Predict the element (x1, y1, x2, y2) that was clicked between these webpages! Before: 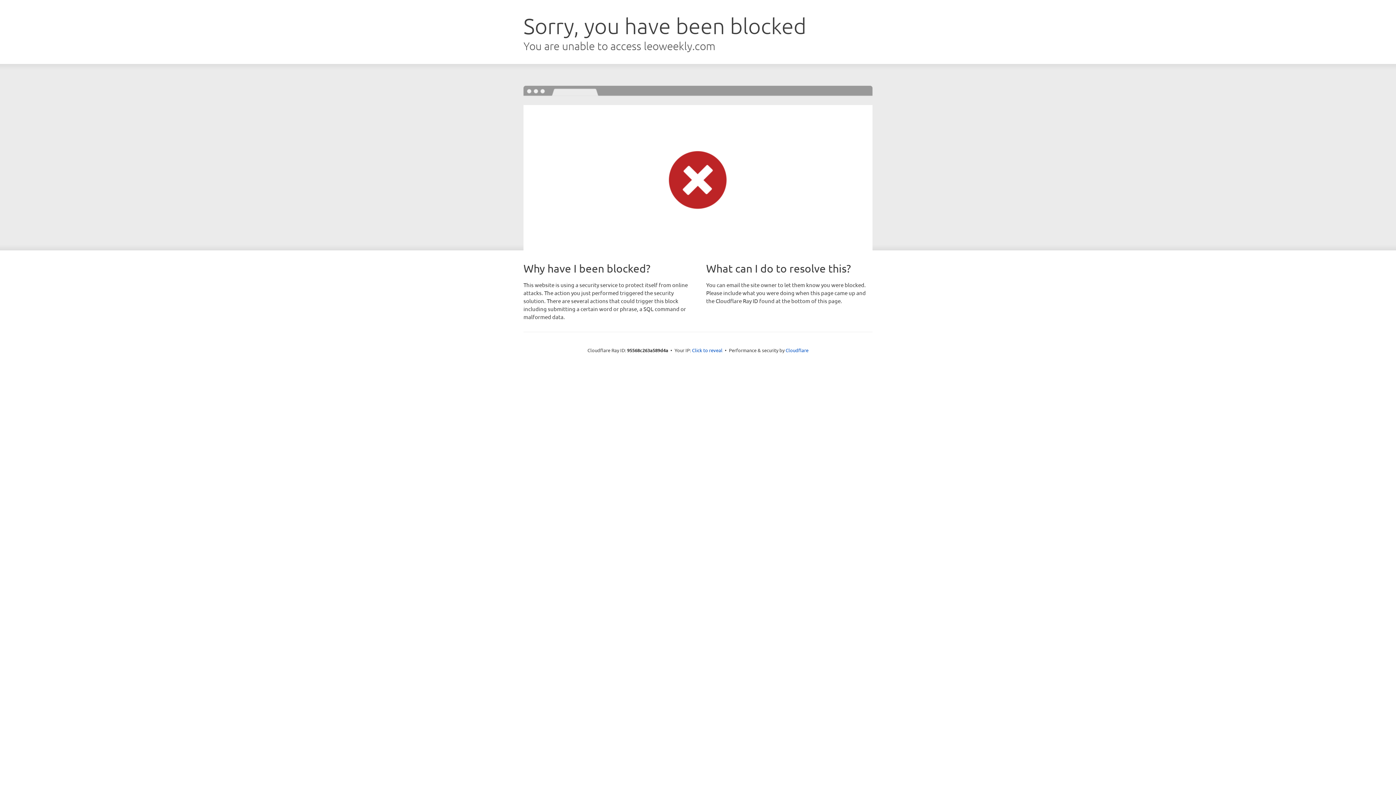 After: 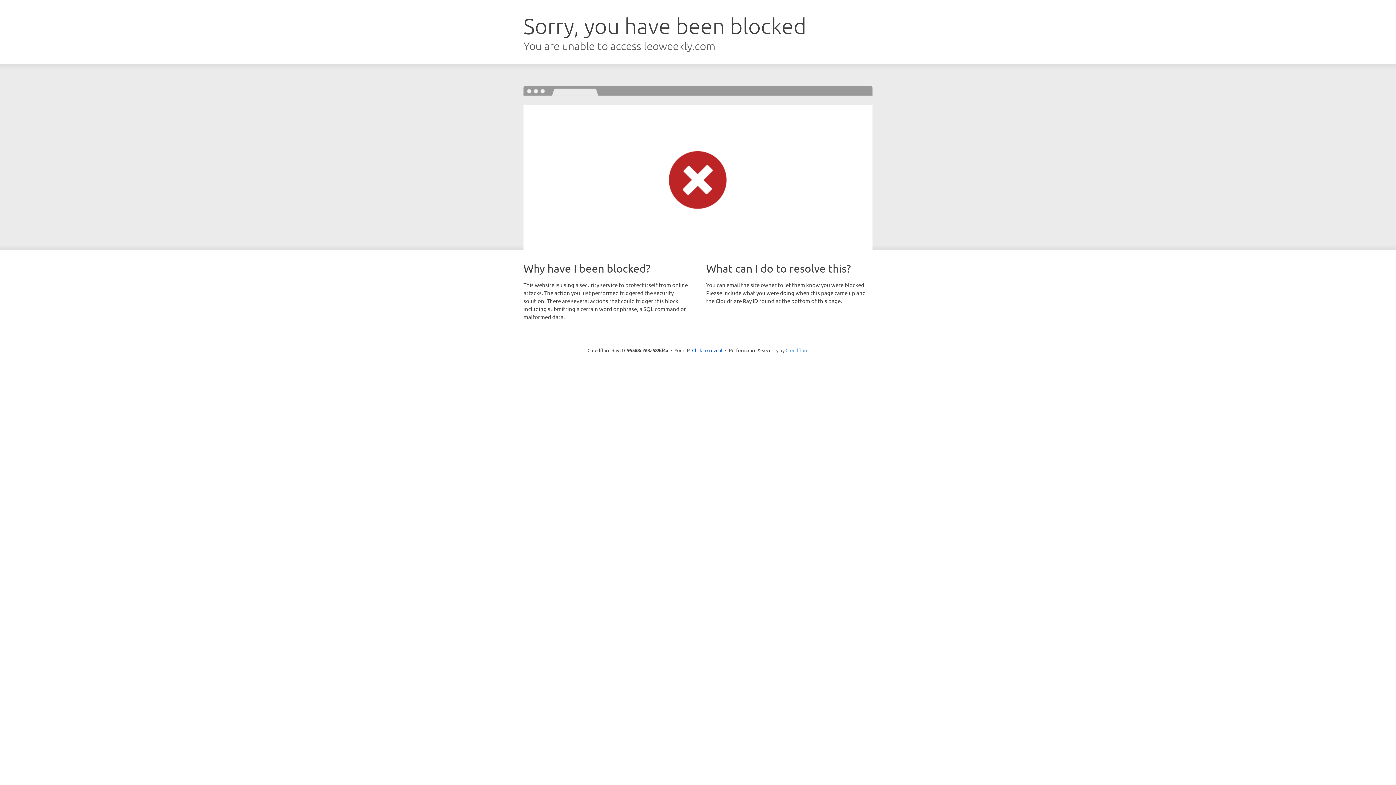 Action: label: Cloudflare bbox: (785, 347, 808, 353)